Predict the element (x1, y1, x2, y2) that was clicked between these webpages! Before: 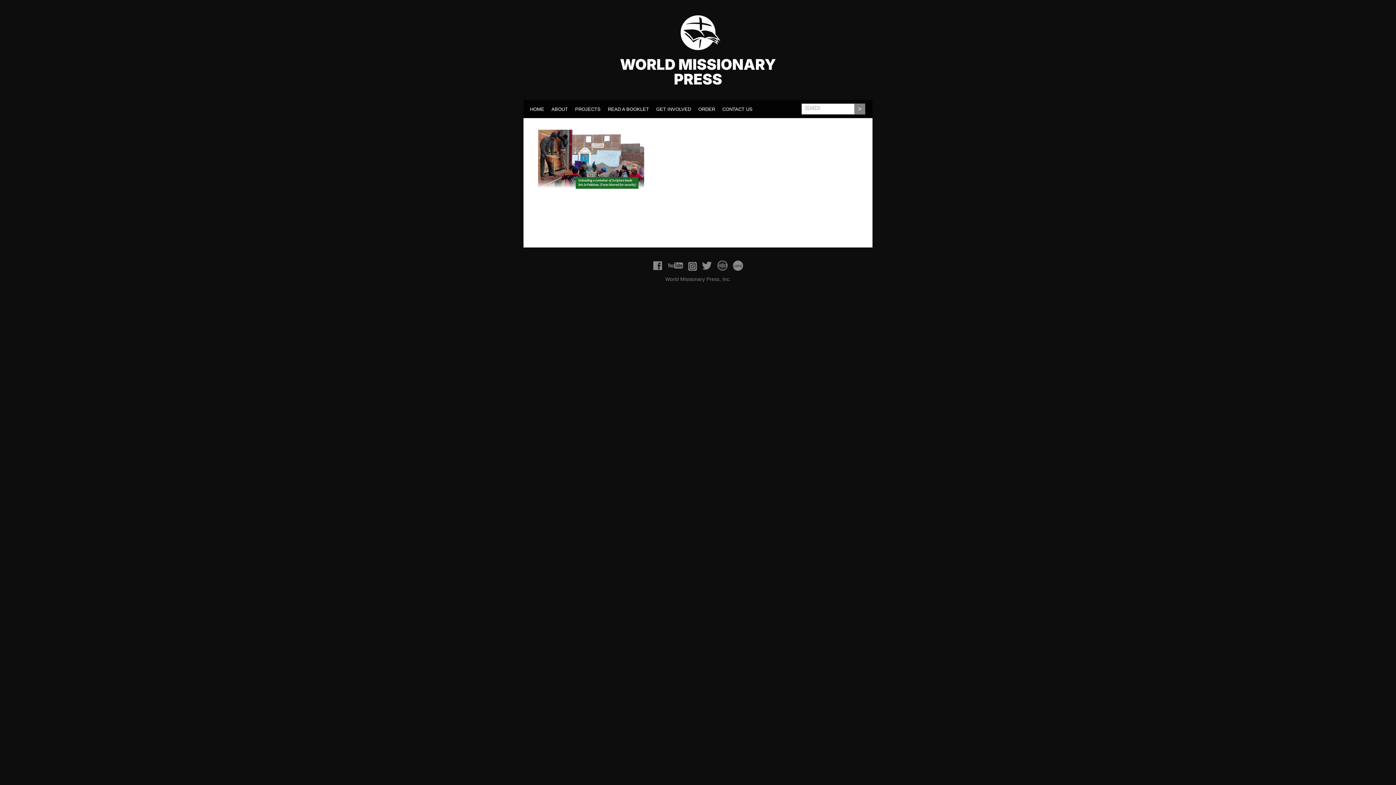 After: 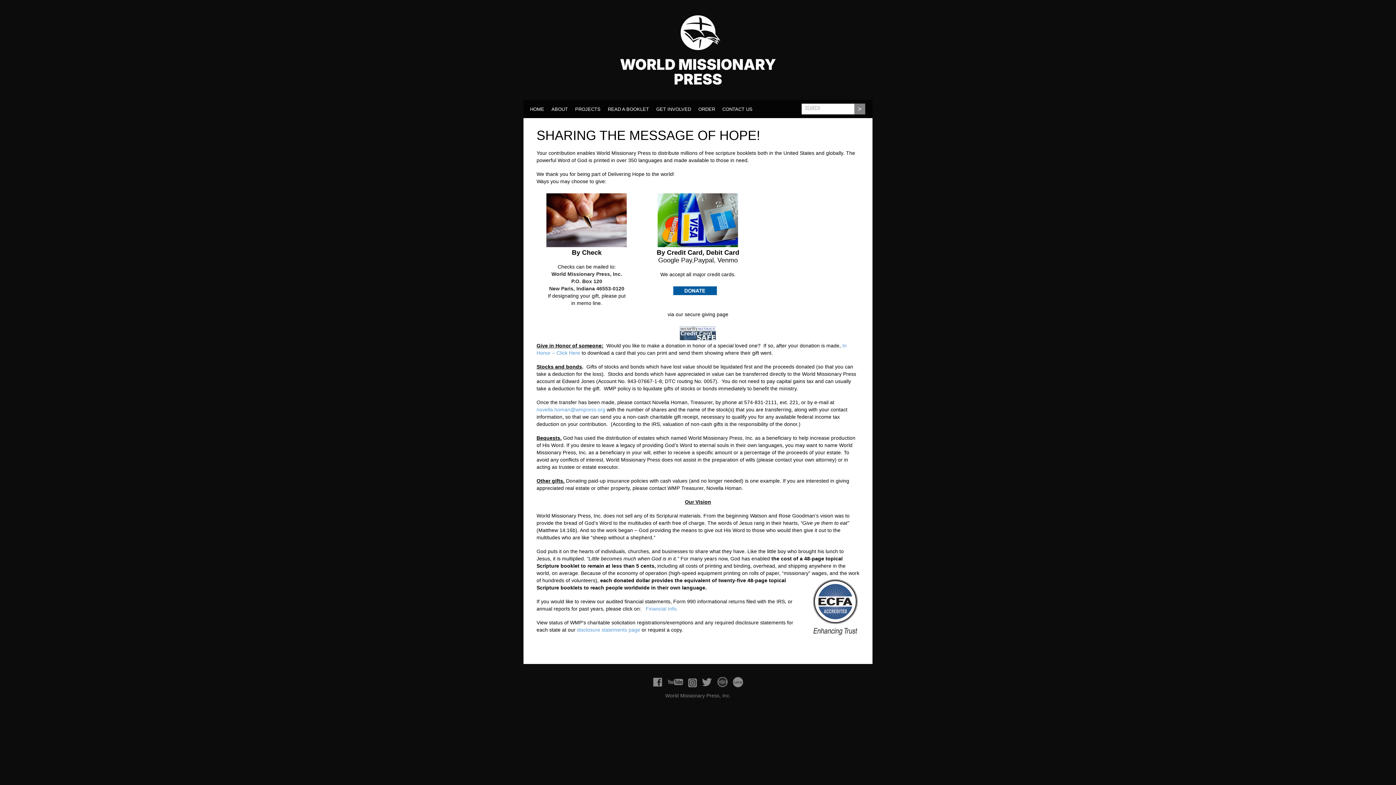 Action: bbox: (732, 266, 743, 272)